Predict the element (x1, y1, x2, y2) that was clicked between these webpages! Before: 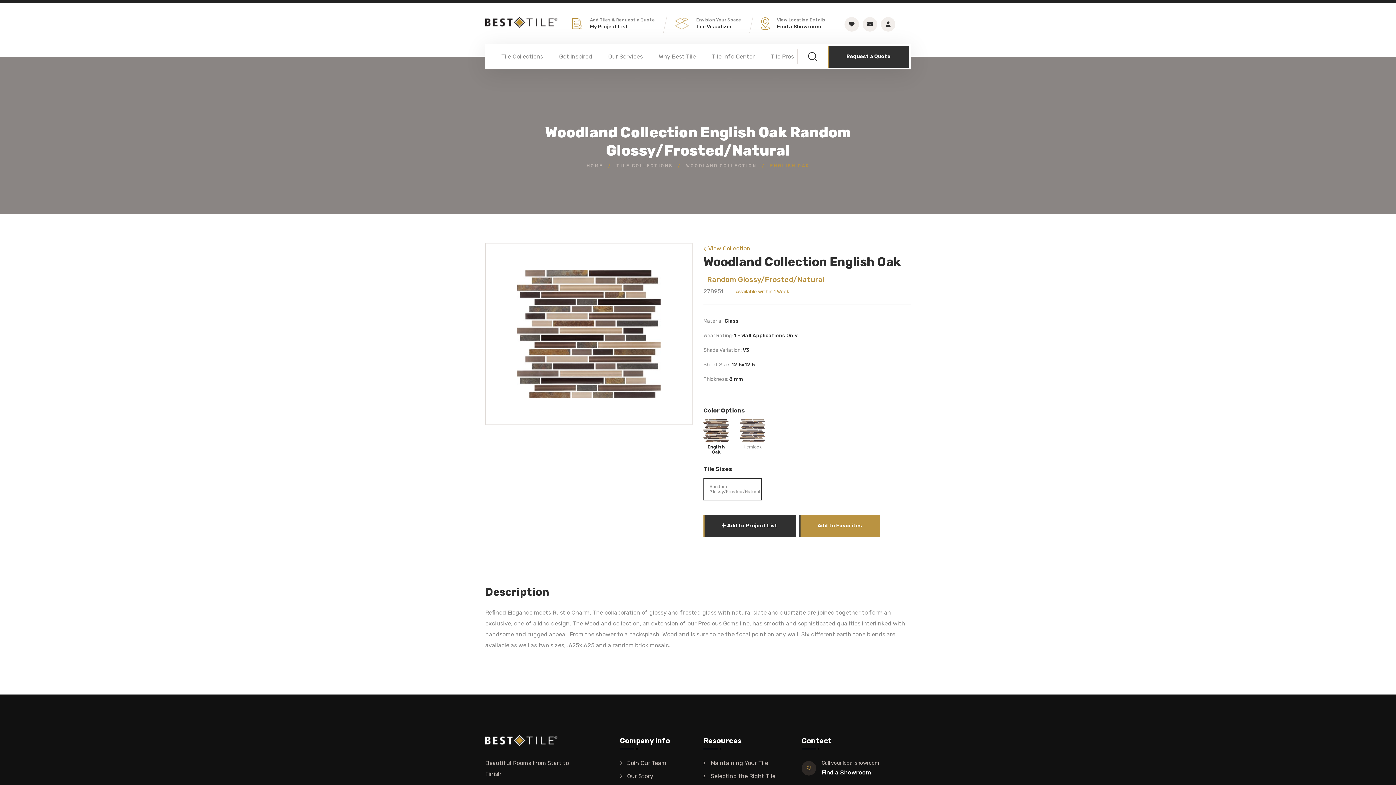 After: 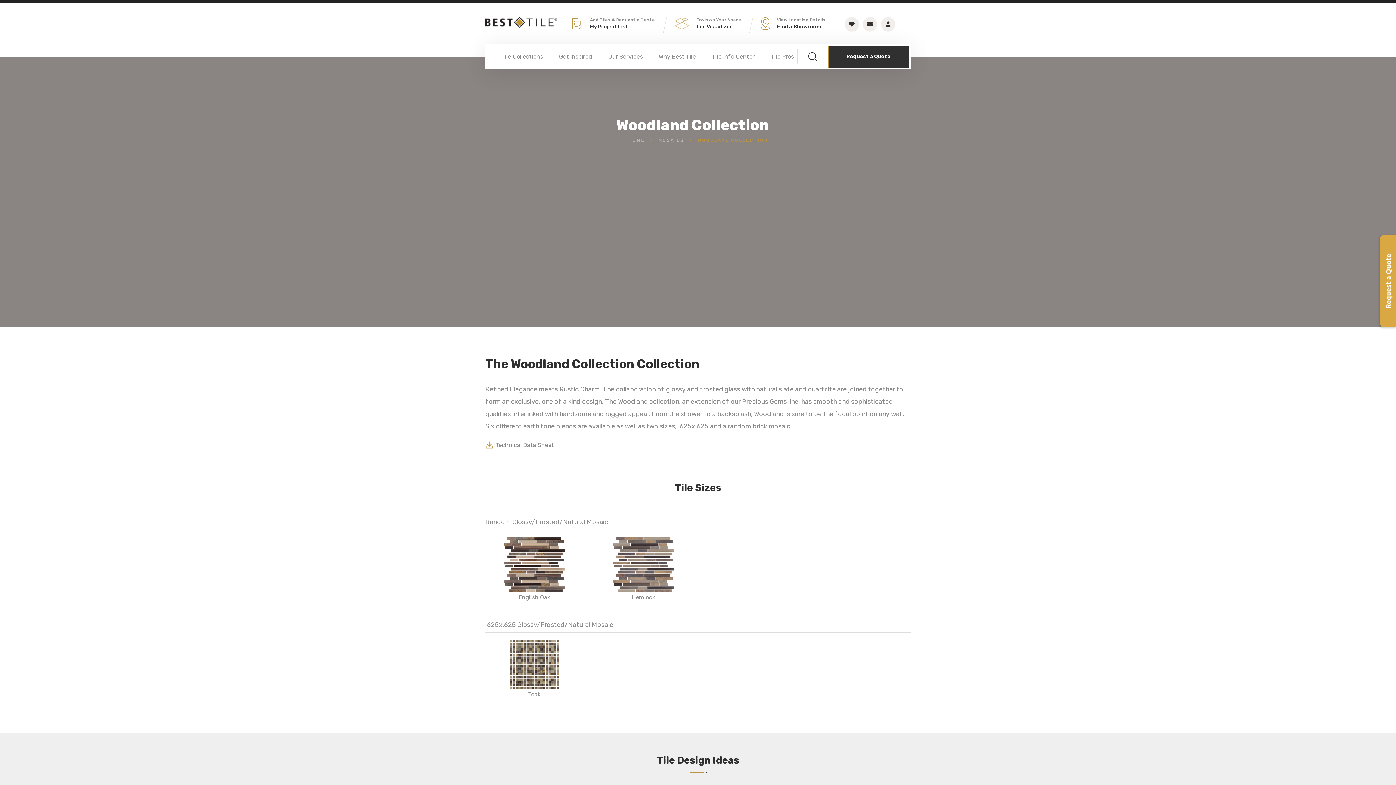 Action: label: View Collection bbox: (703, 245, 750, 252)